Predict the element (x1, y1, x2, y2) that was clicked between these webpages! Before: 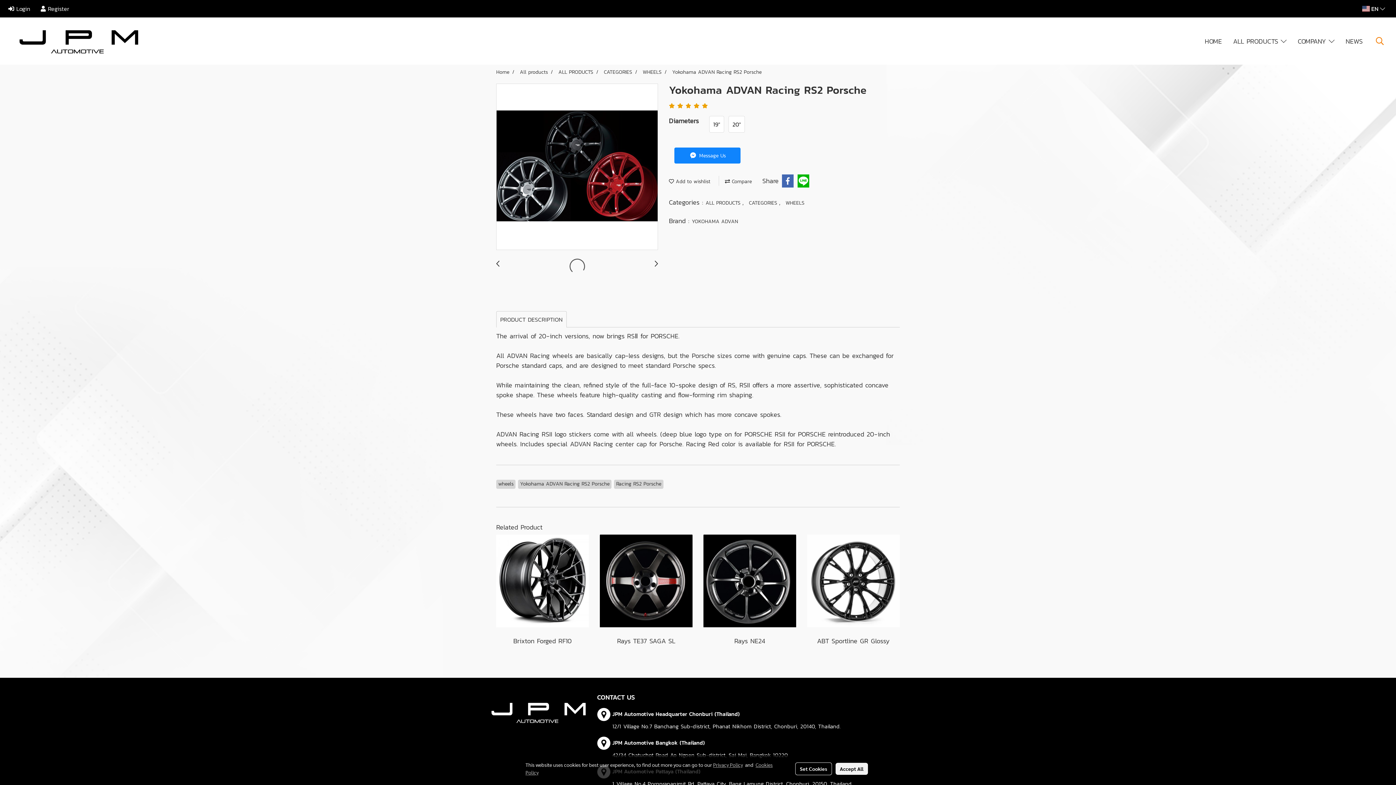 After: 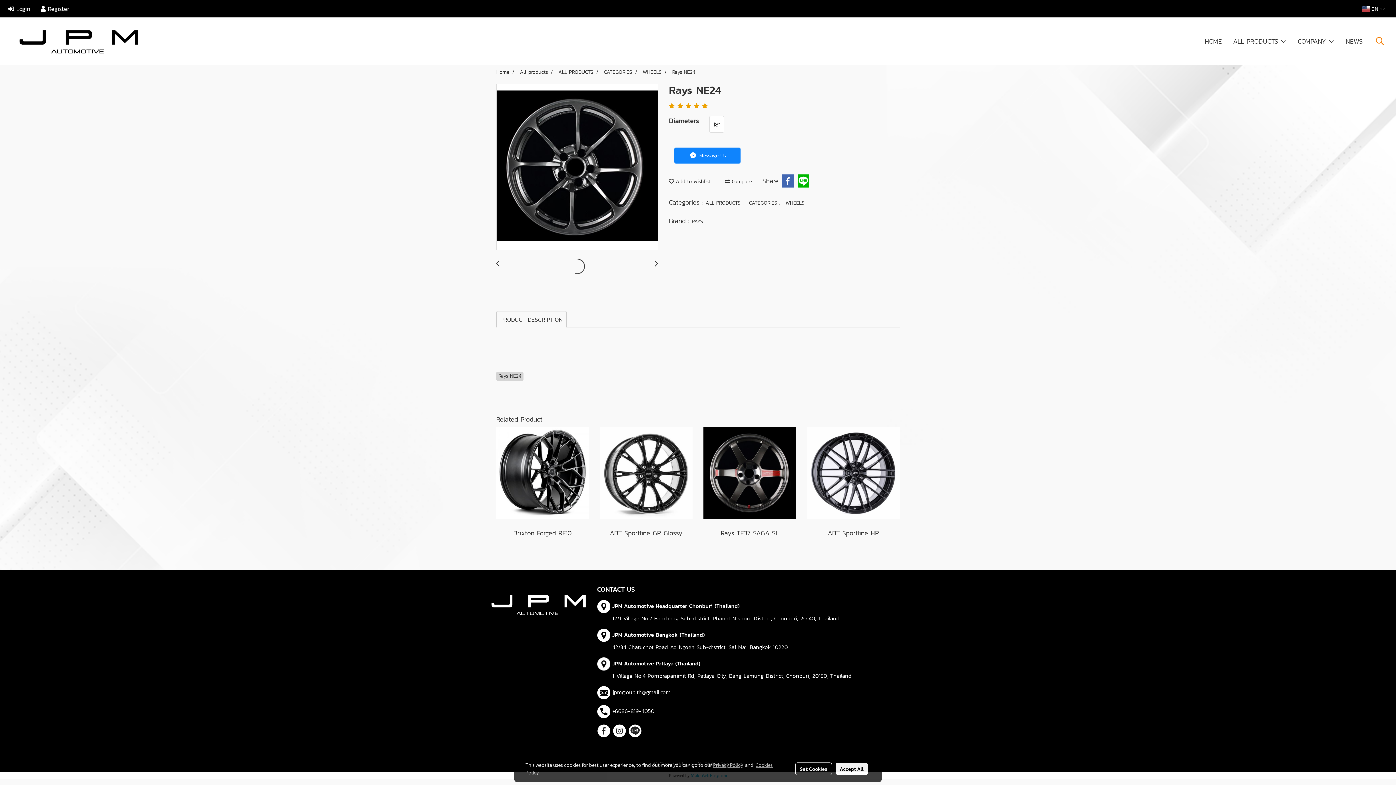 Action: bbox: (703, 577, 796, 584)